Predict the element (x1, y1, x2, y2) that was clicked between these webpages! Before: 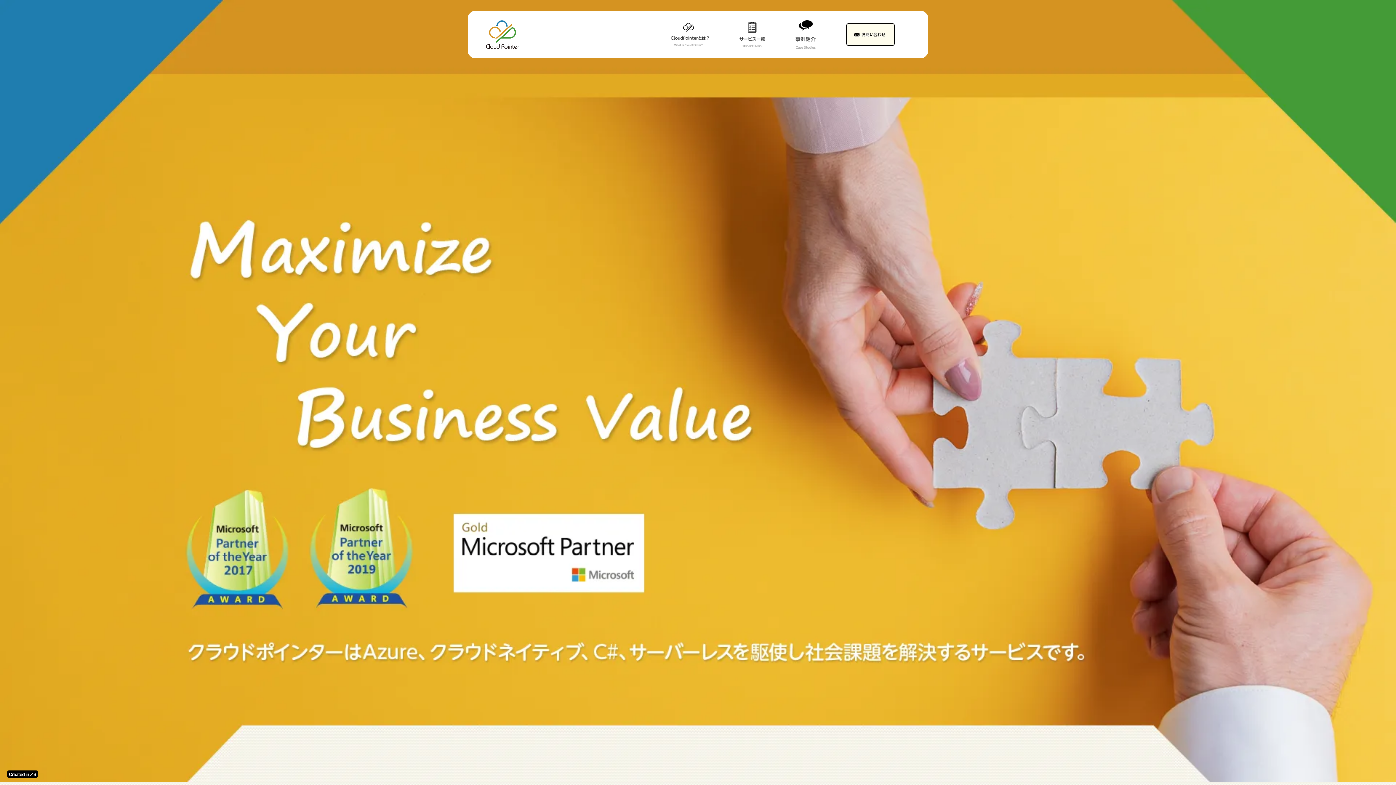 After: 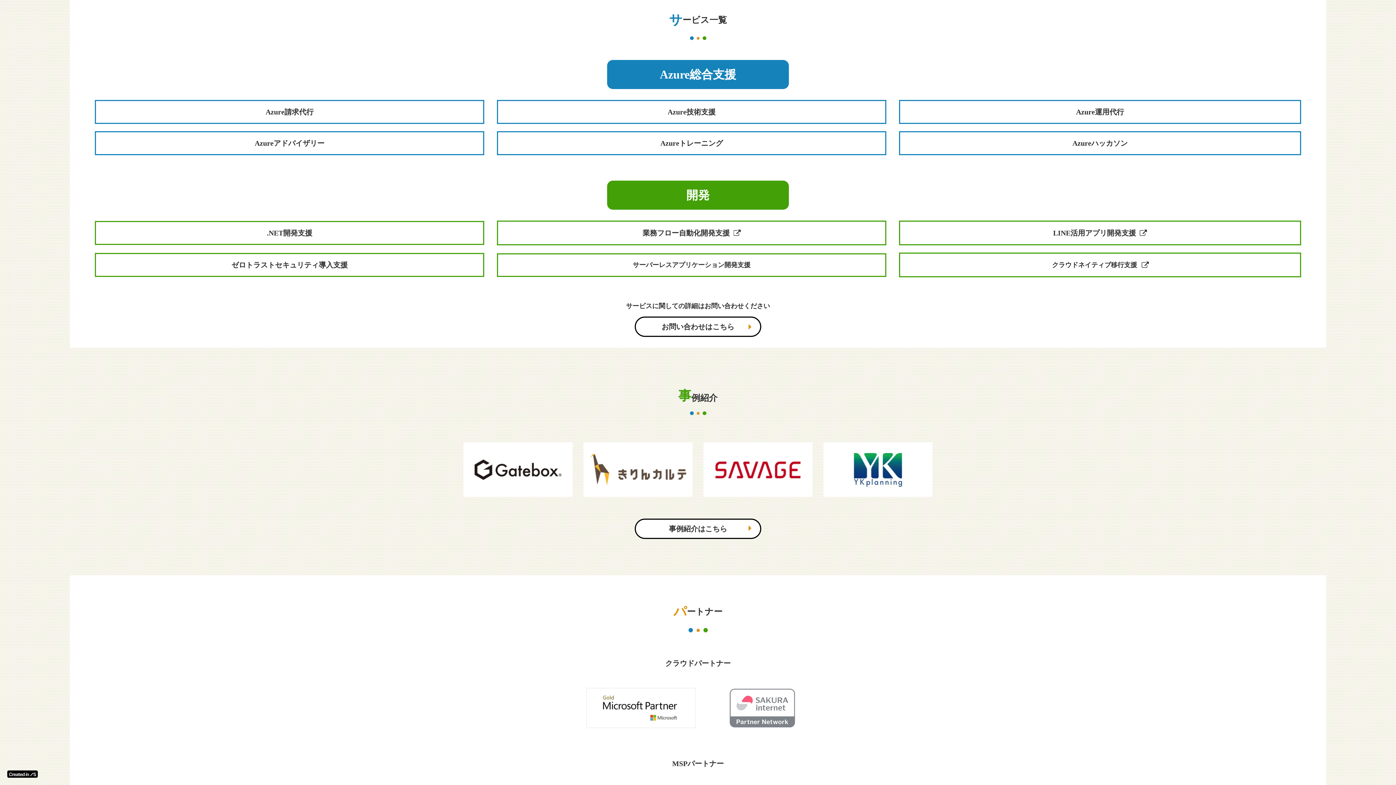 Action: bbox: (751, 18, 783, 50)